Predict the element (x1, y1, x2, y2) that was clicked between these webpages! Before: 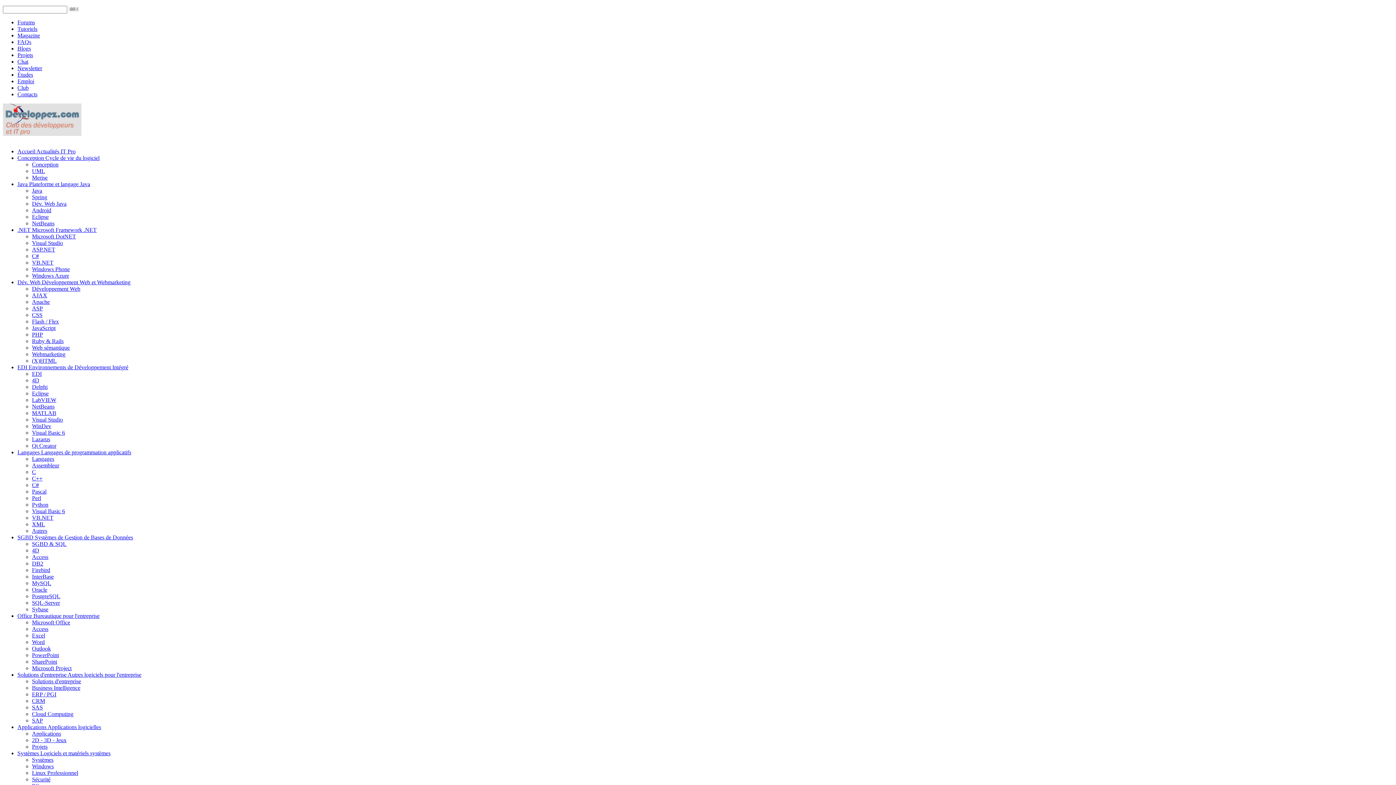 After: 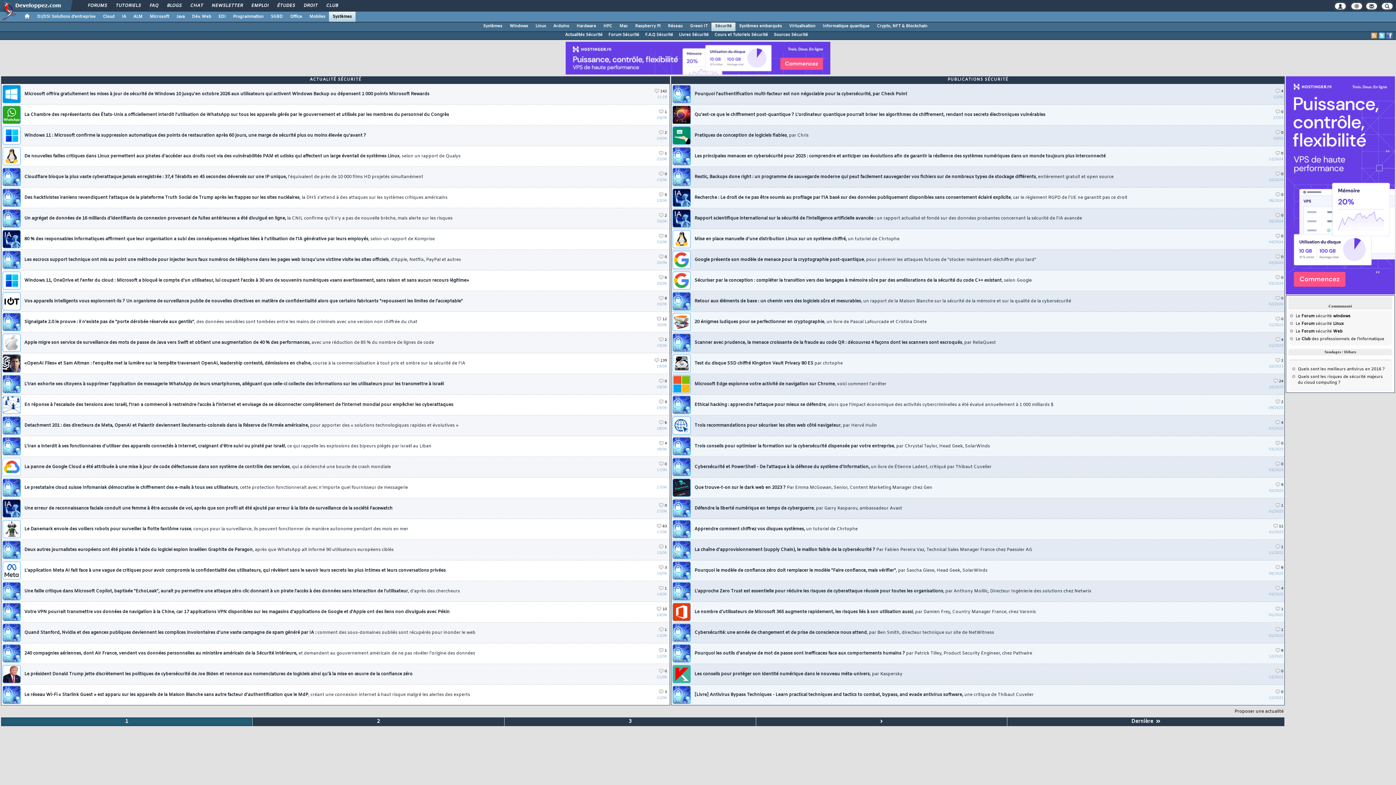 Action: label: Sécurité bbox: (32, 776, 50, 782)